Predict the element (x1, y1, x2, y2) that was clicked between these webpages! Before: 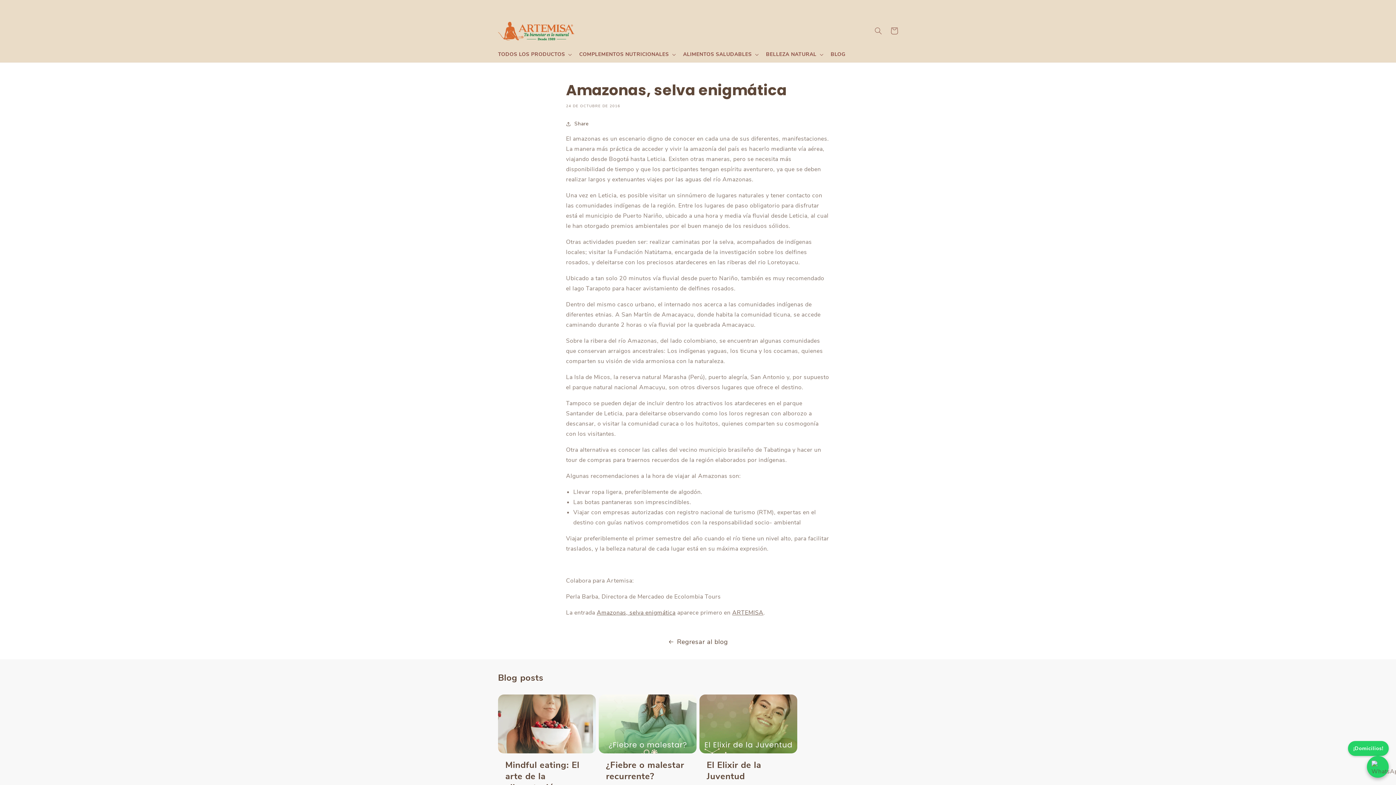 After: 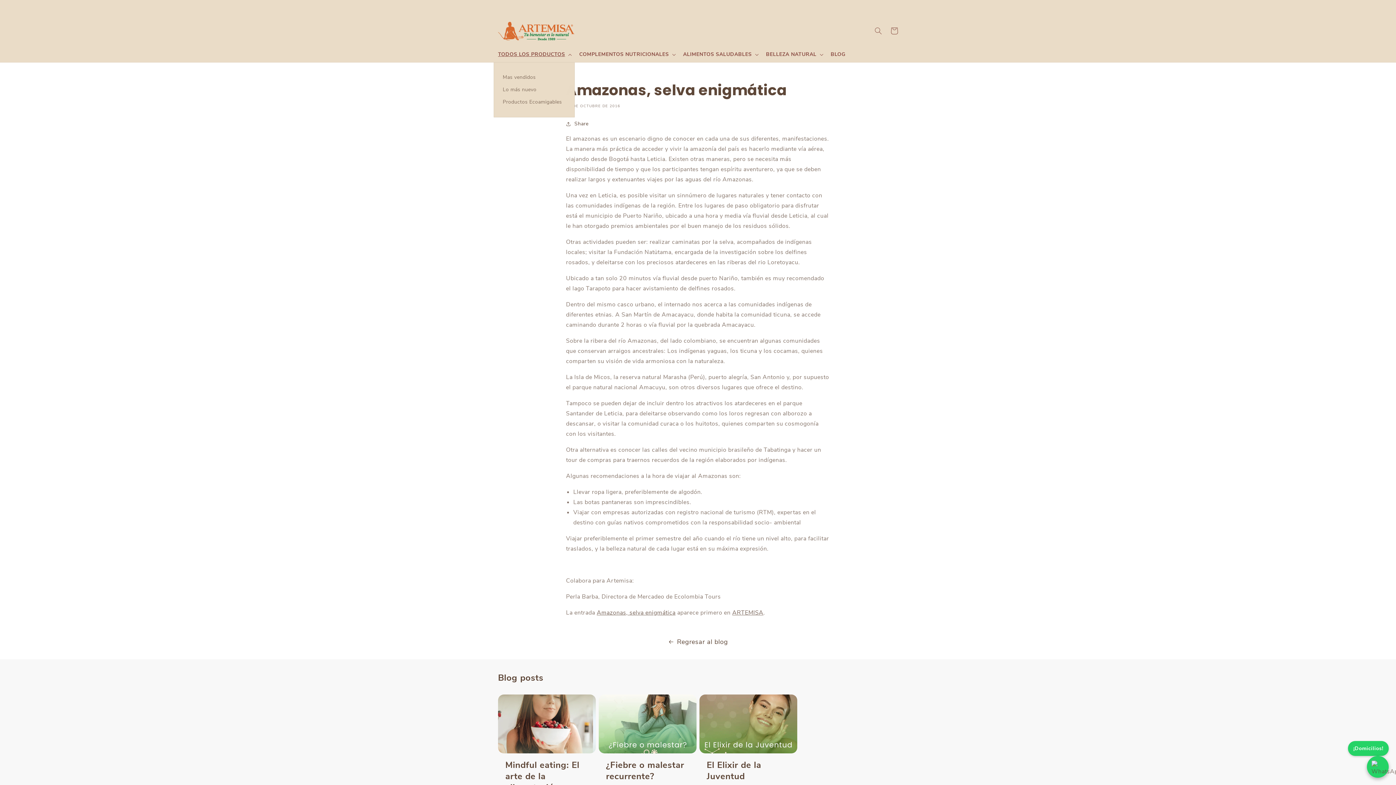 Action: label: TODOS LOS PRODUCTOS bbox: (493, 46, 575, 62)